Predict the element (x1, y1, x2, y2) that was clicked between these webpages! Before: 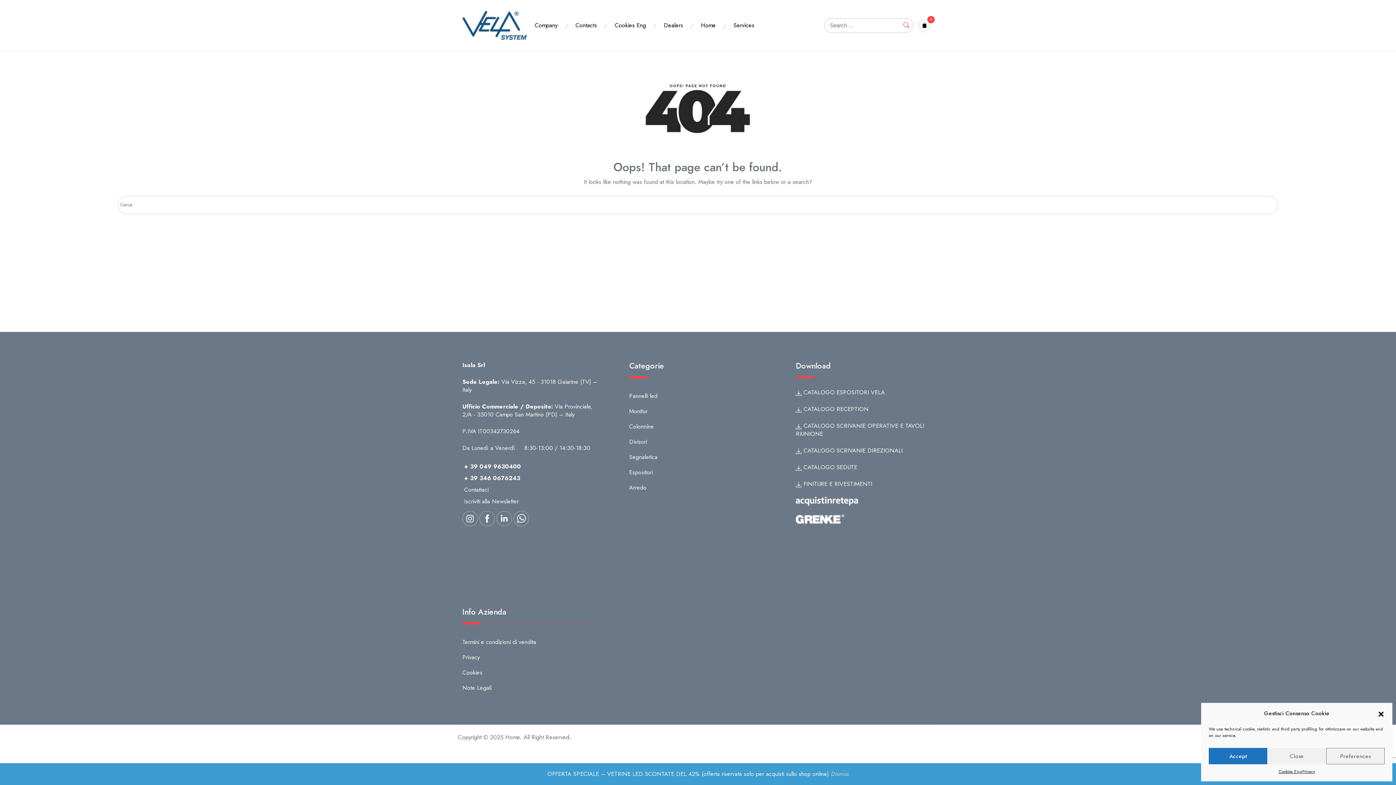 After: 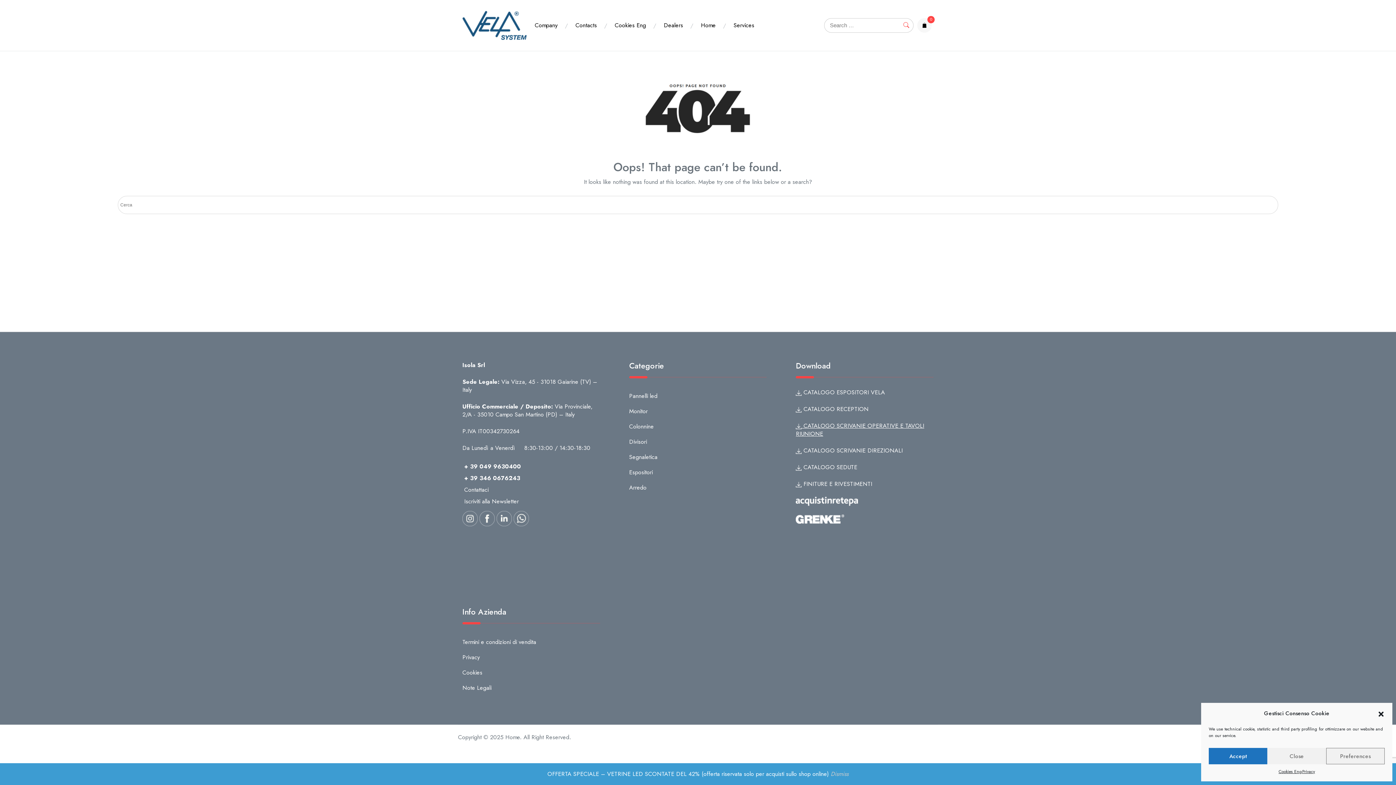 Action: label:  CATALOGO SCRIVANIE OPERATIVE E TAVOLI RIUNIONE bbox: (796, 421, 924, 438)